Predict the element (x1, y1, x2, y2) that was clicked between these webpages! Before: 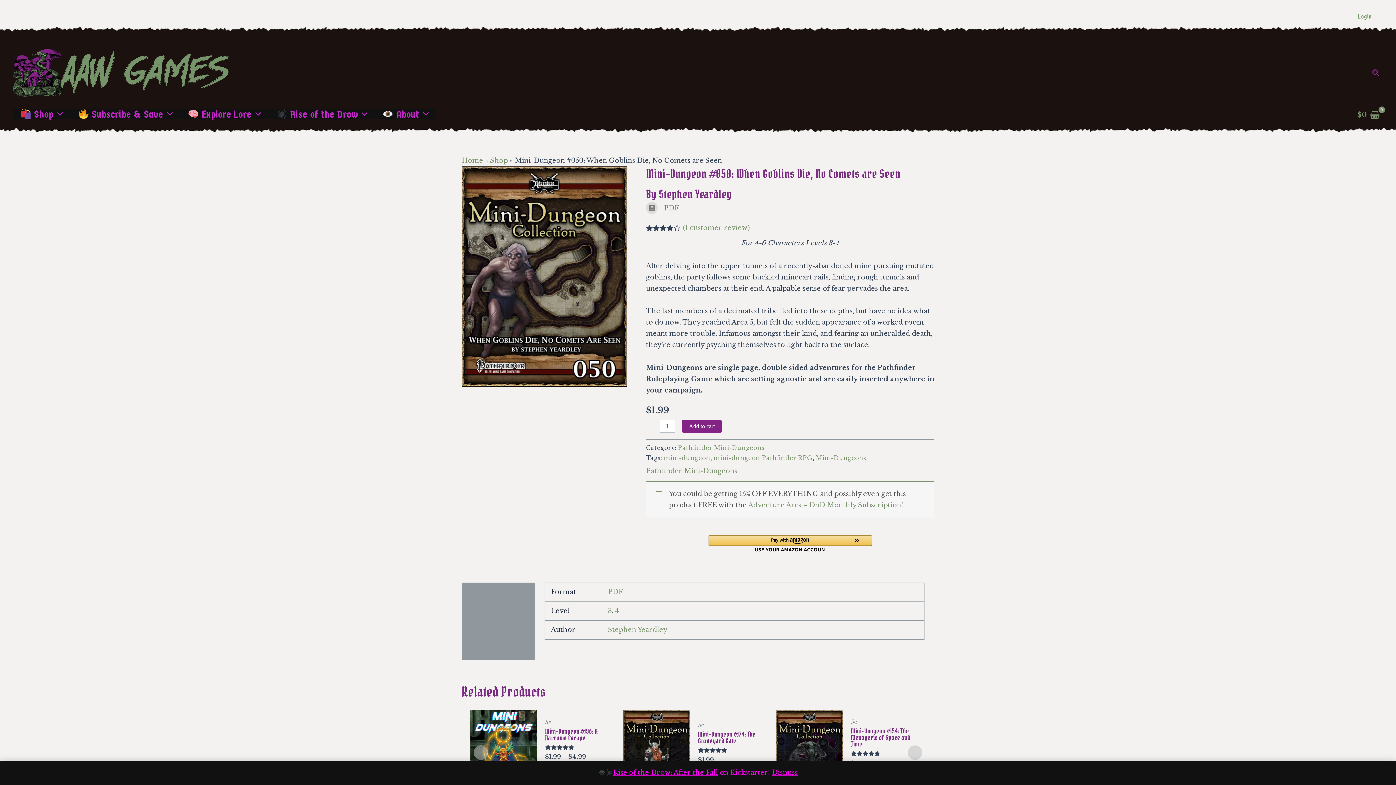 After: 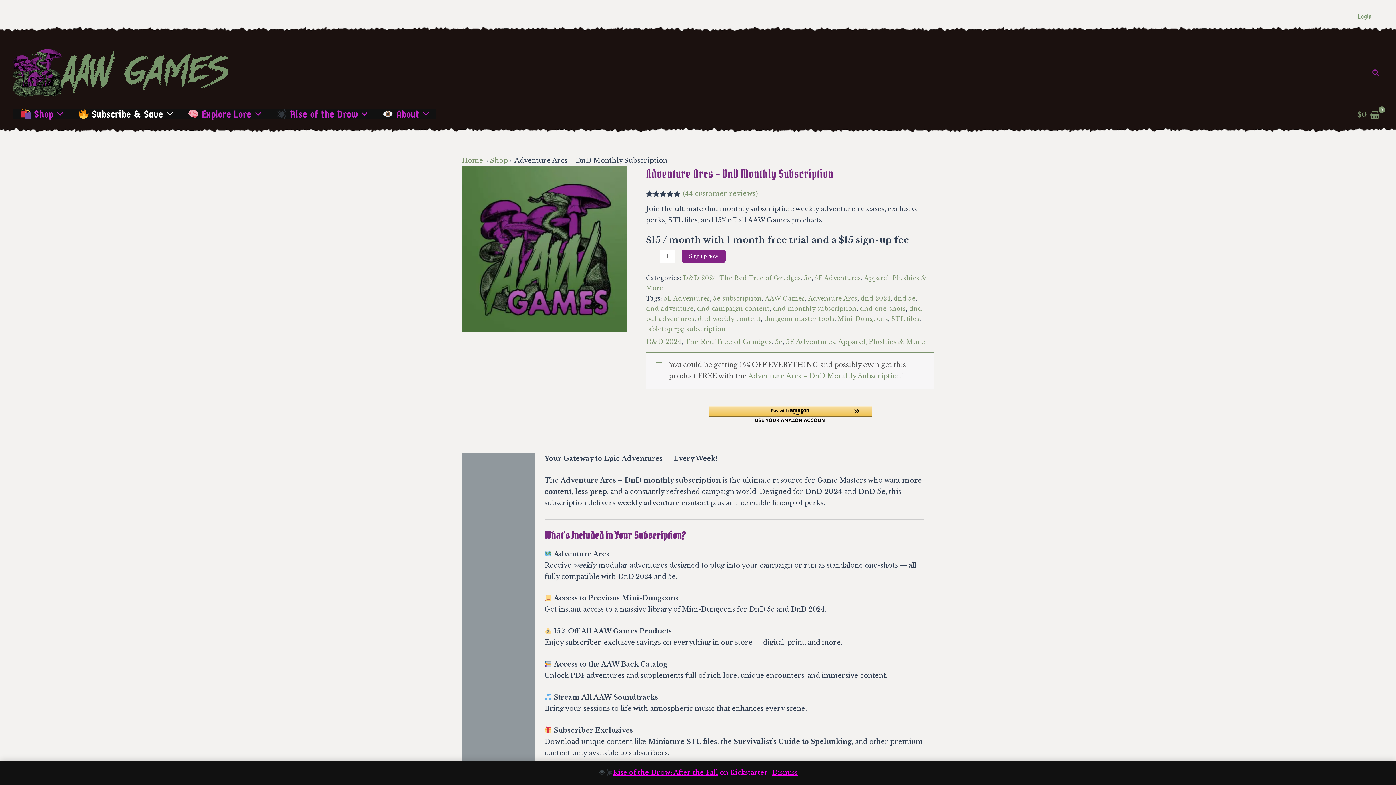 Action: label:  Subscribe & Save bbox: (70, 108, 180, 118)